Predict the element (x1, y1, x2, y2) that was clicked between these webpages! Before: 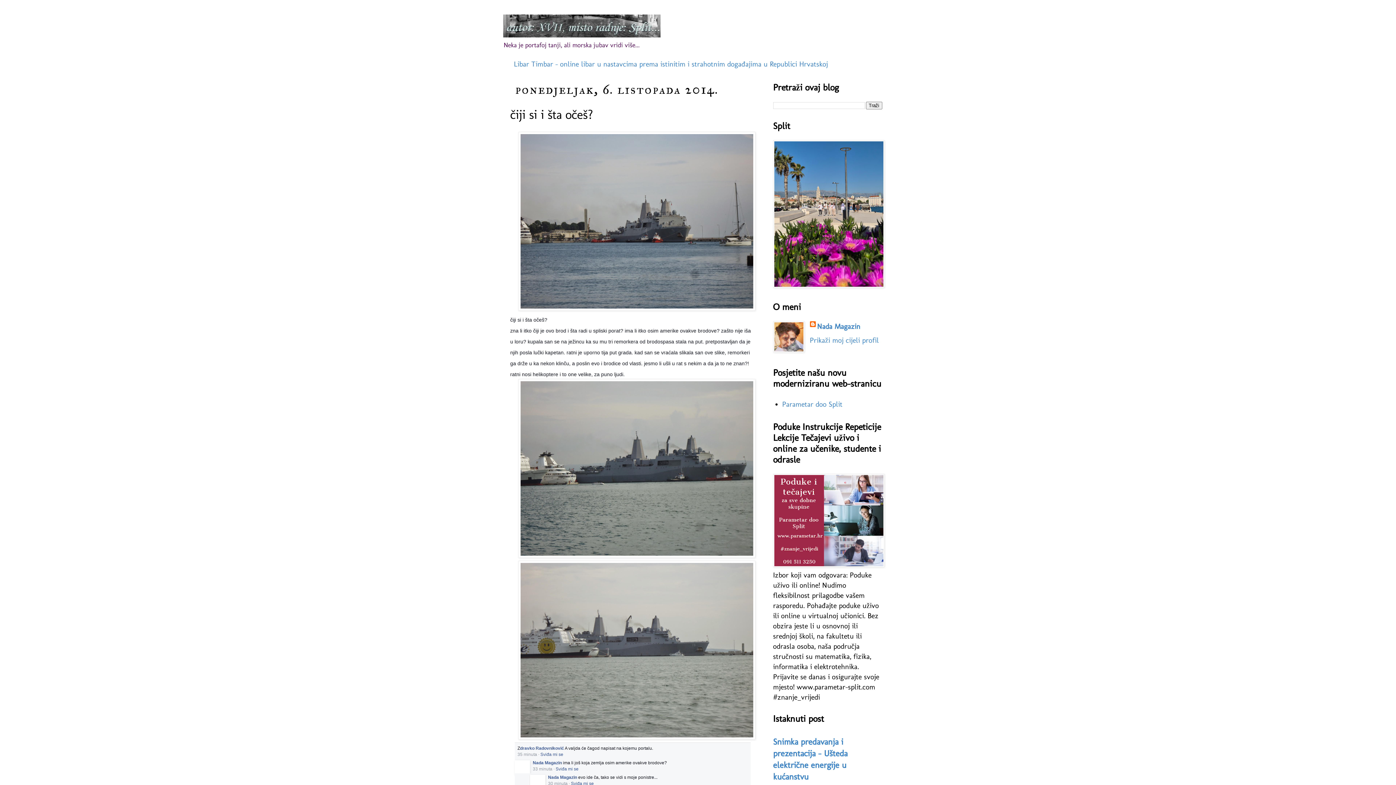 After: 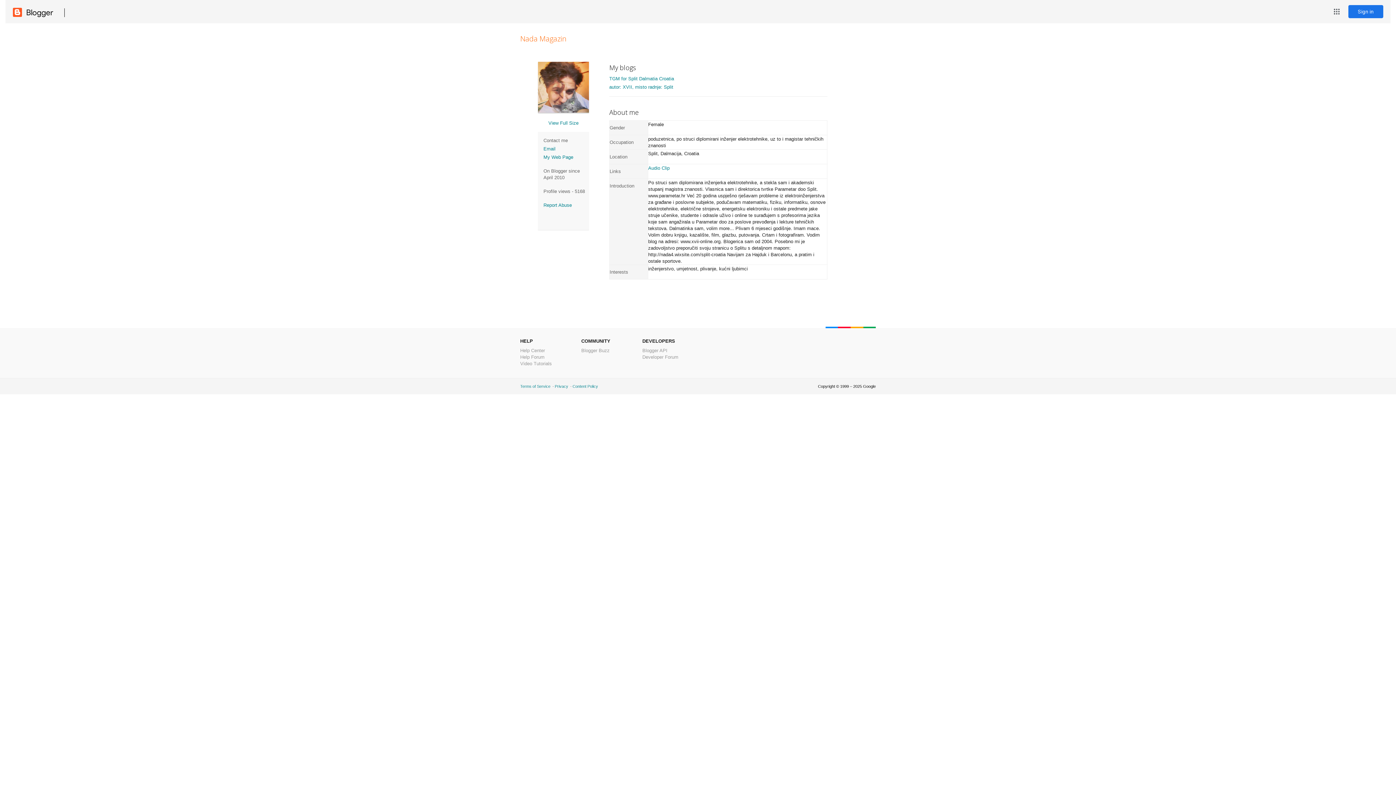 Action: bbox: (810, 321, 860, 331) label: Nada Magazin